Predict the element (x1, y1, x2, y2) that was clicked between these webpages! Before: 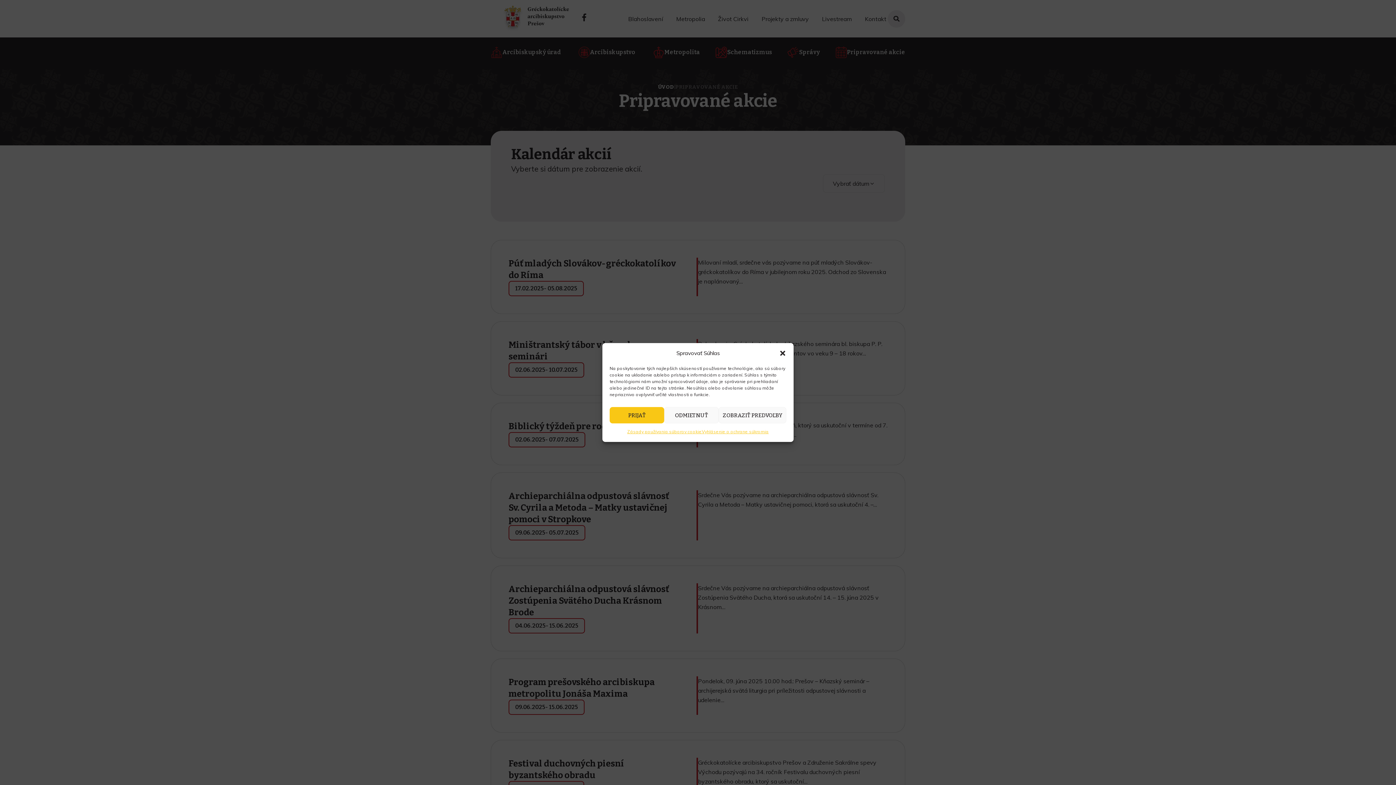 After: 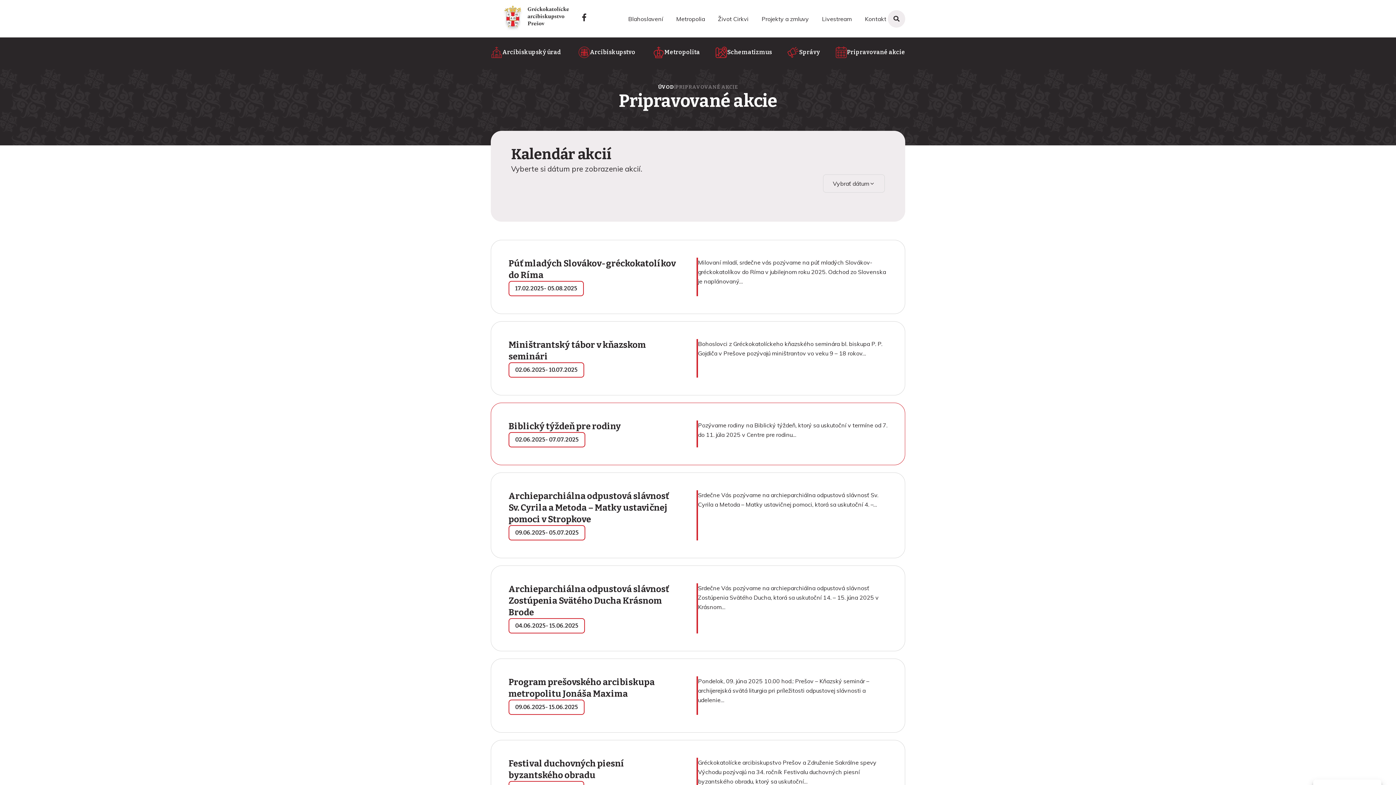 Action: bbox: (664, 407, 718, 423) label: ODMIETNUŤ